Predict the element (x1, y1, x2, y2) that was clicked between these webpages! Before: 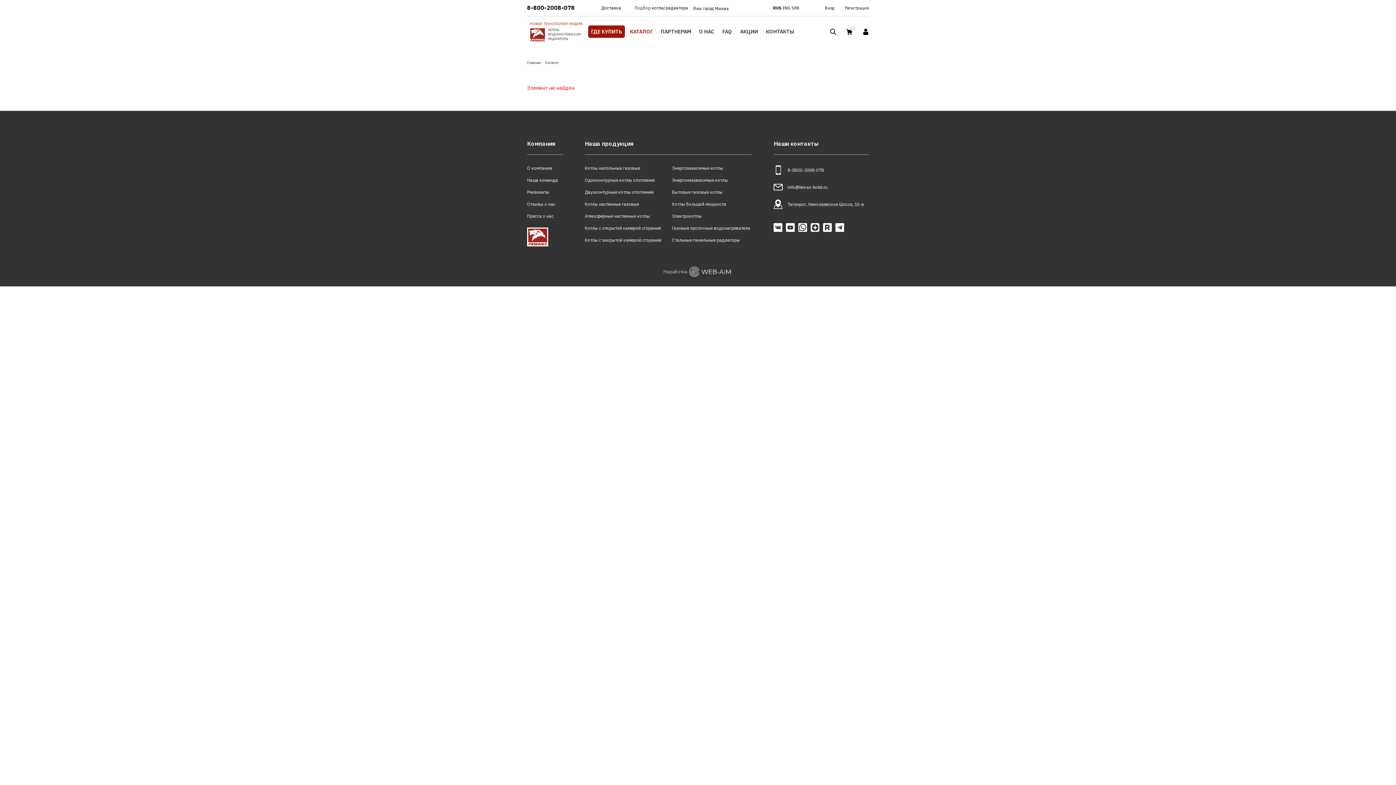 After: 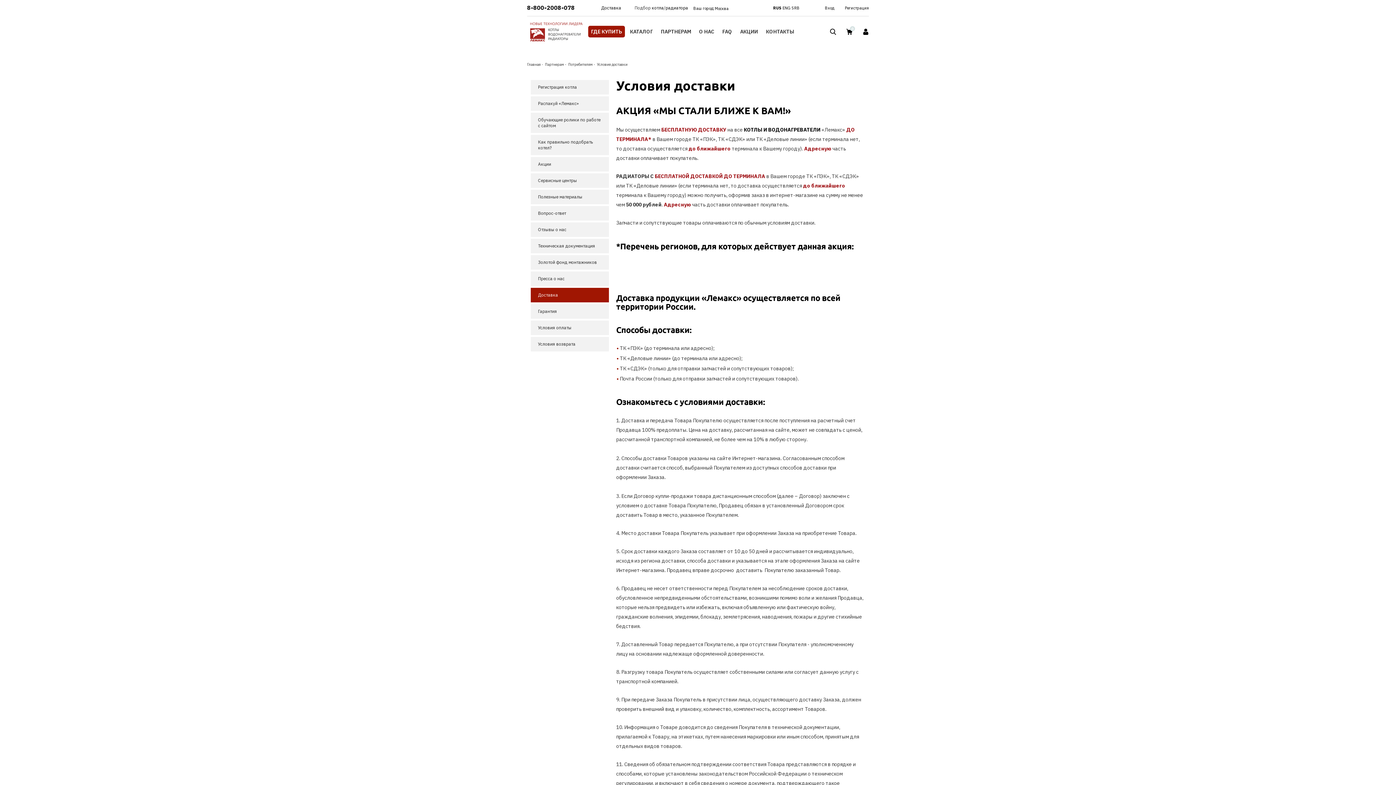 Action: label: Доставка bbox: (601, 4, 621, 10)